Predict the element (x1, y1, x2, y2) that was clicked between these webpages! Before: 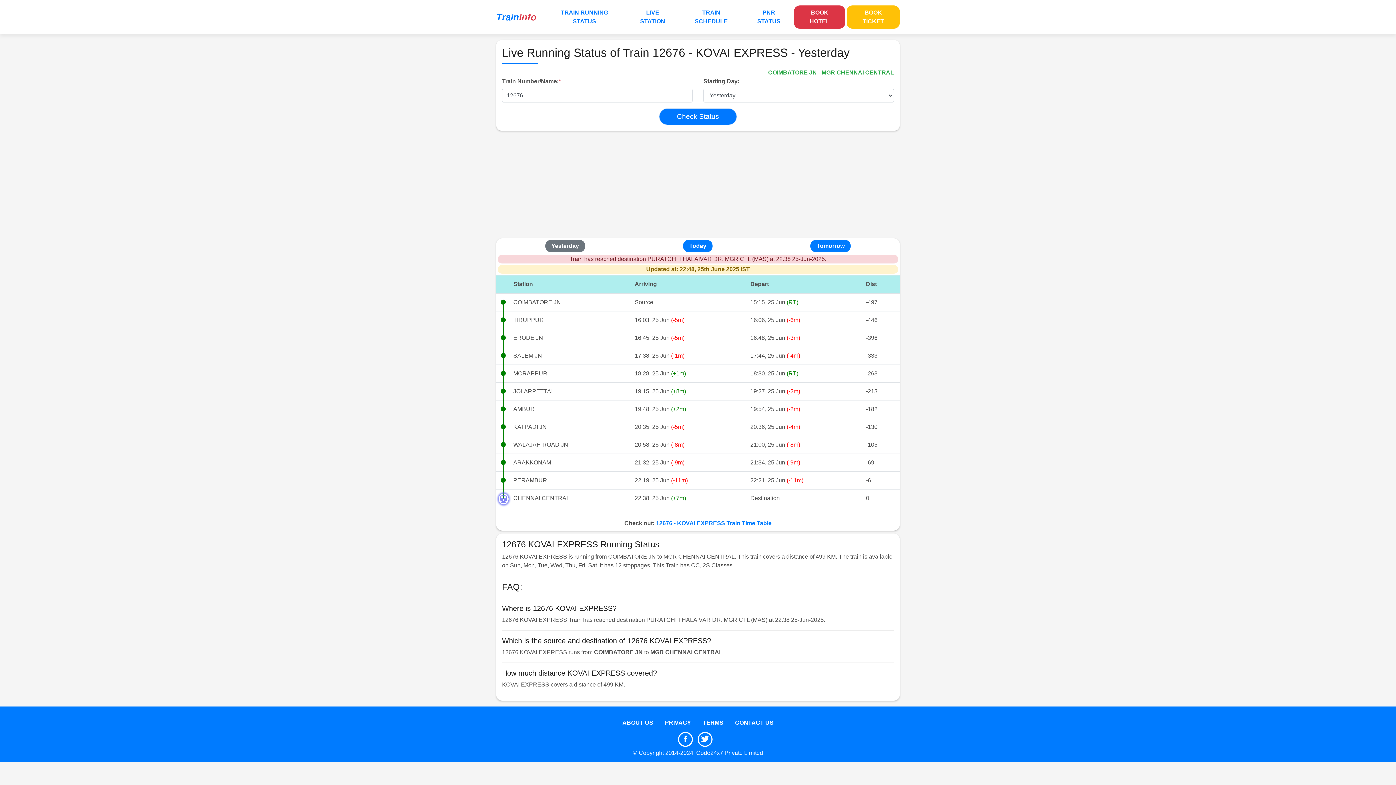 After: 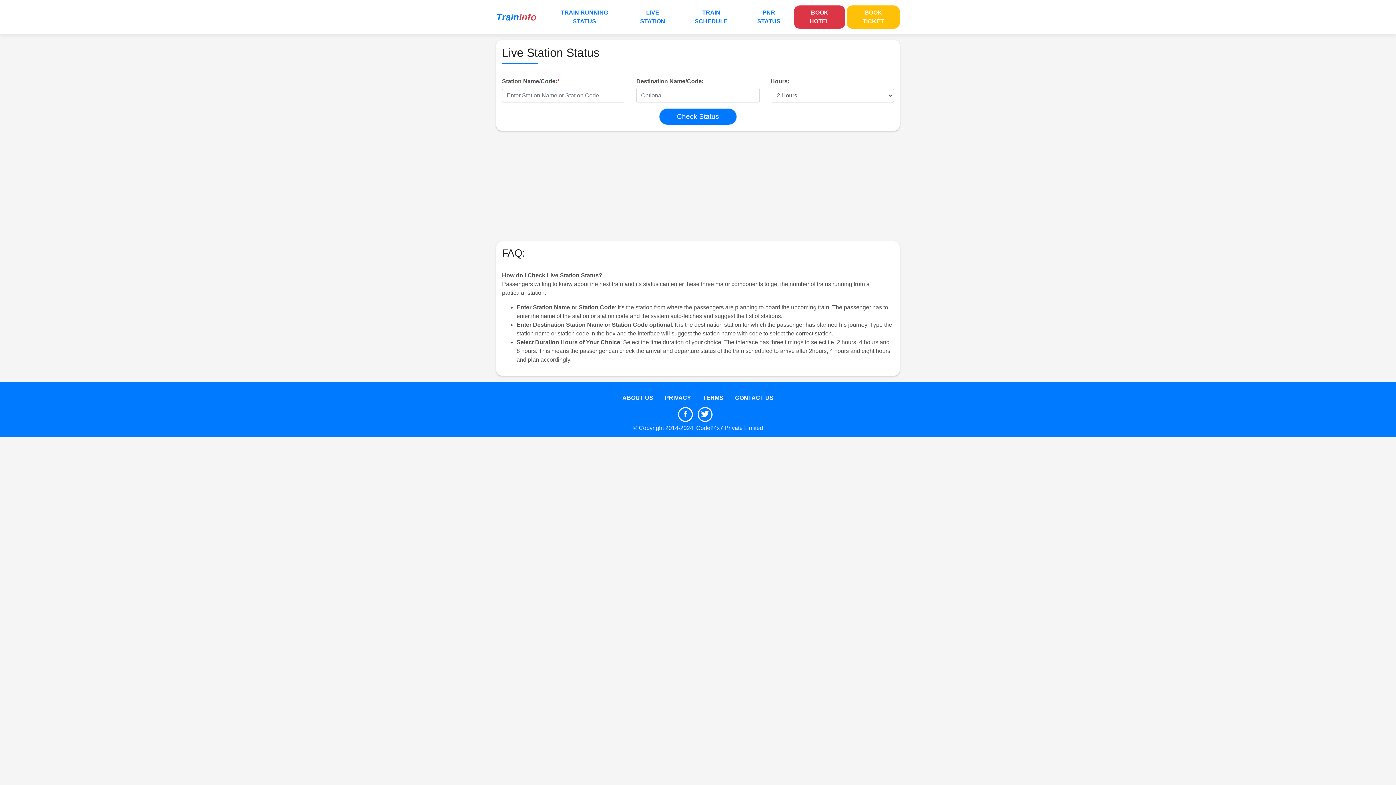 Action: label: LIVE STATION bbox: (630, 5, 675, 28)